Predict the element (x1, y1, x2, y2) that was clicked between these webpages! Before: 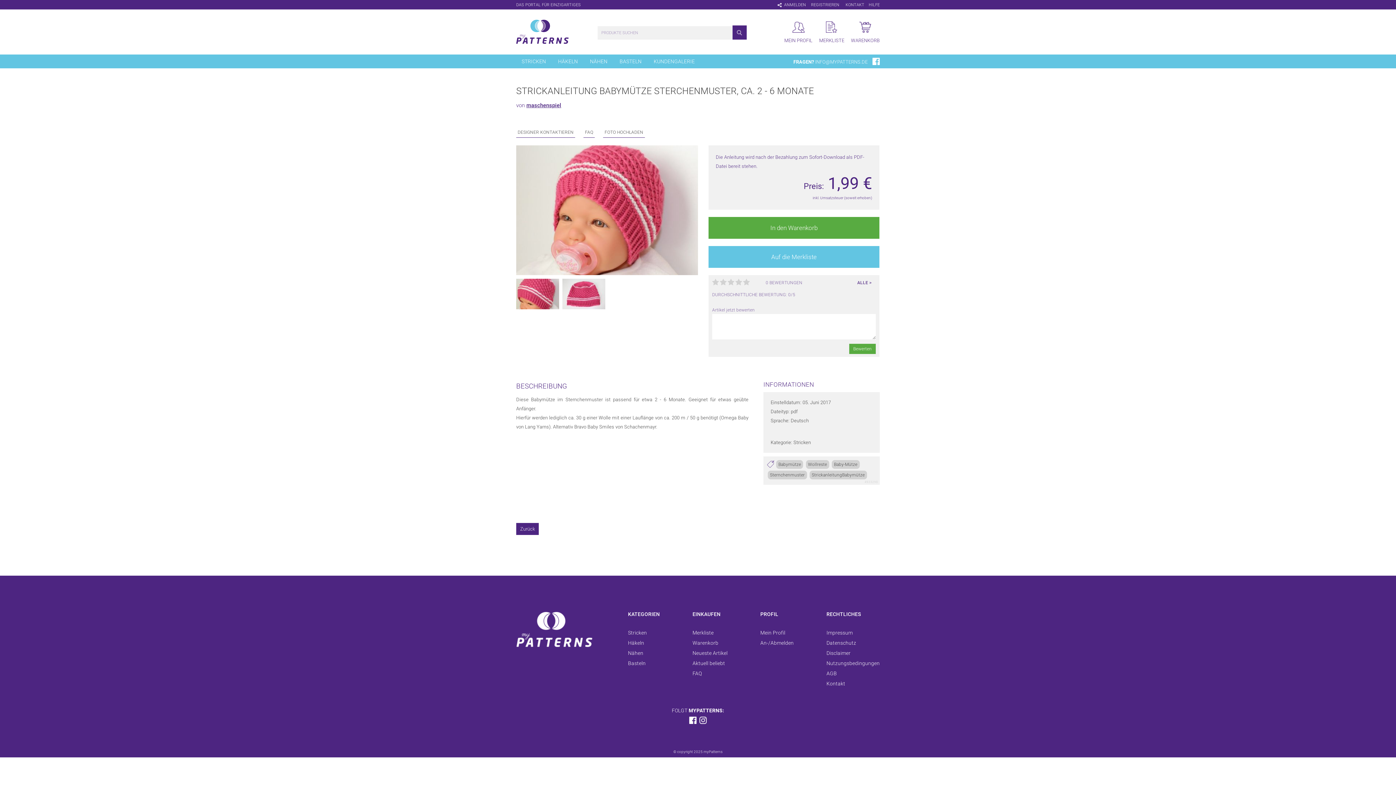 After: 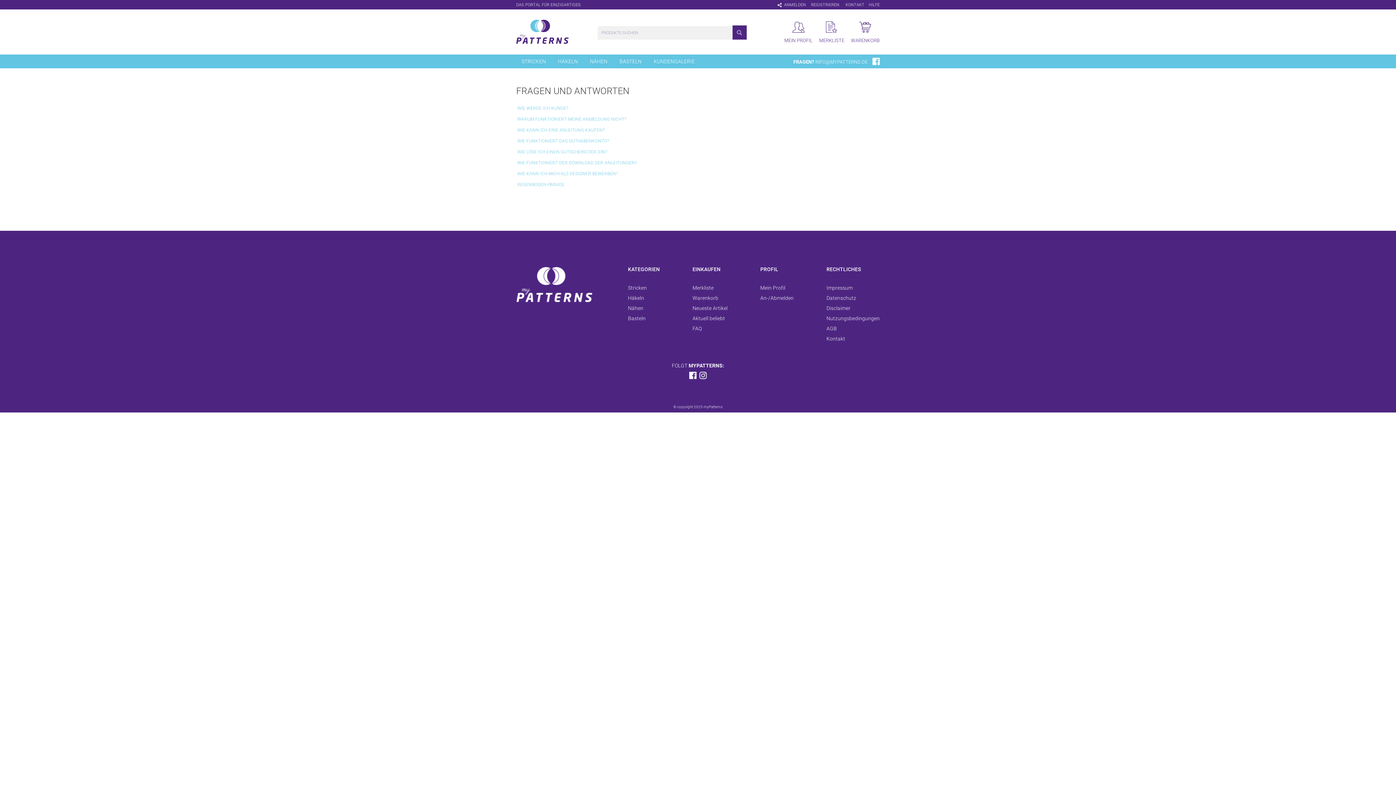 Action: bbox: (583, 127, 594, 137) label: FAQ